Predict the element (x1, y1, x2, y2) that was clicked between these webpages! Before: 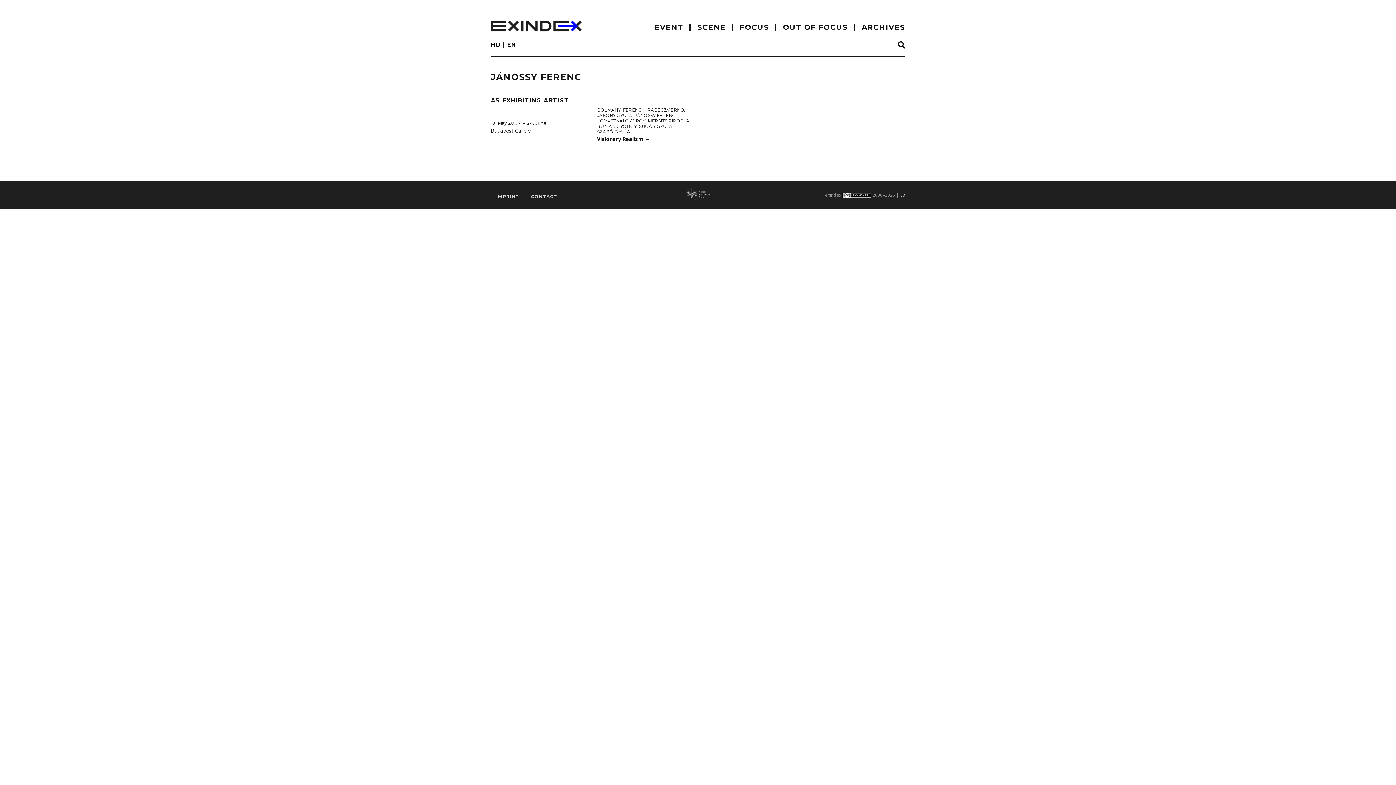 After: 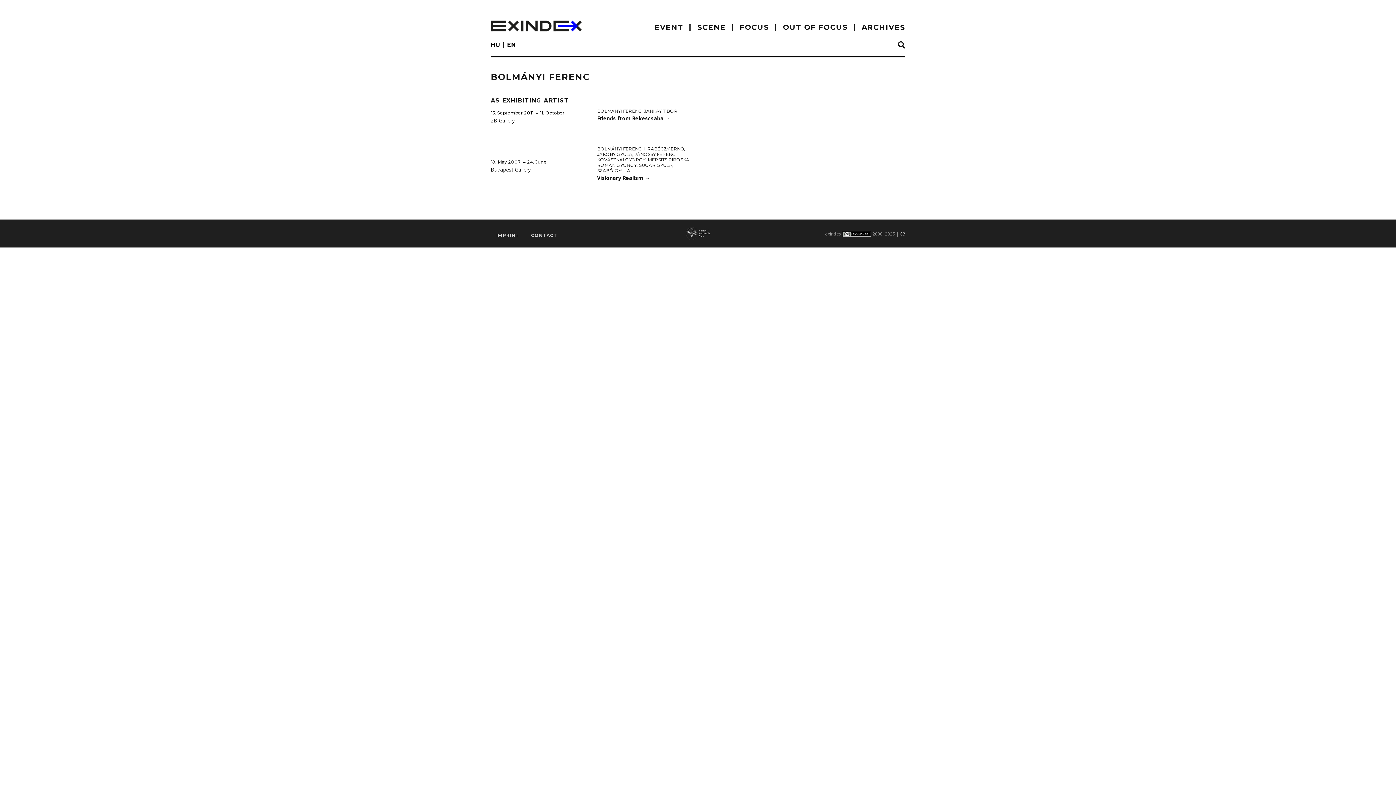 Action: bbox: (597, 107, 641, 112) label: BOLMÁNYI FERENC